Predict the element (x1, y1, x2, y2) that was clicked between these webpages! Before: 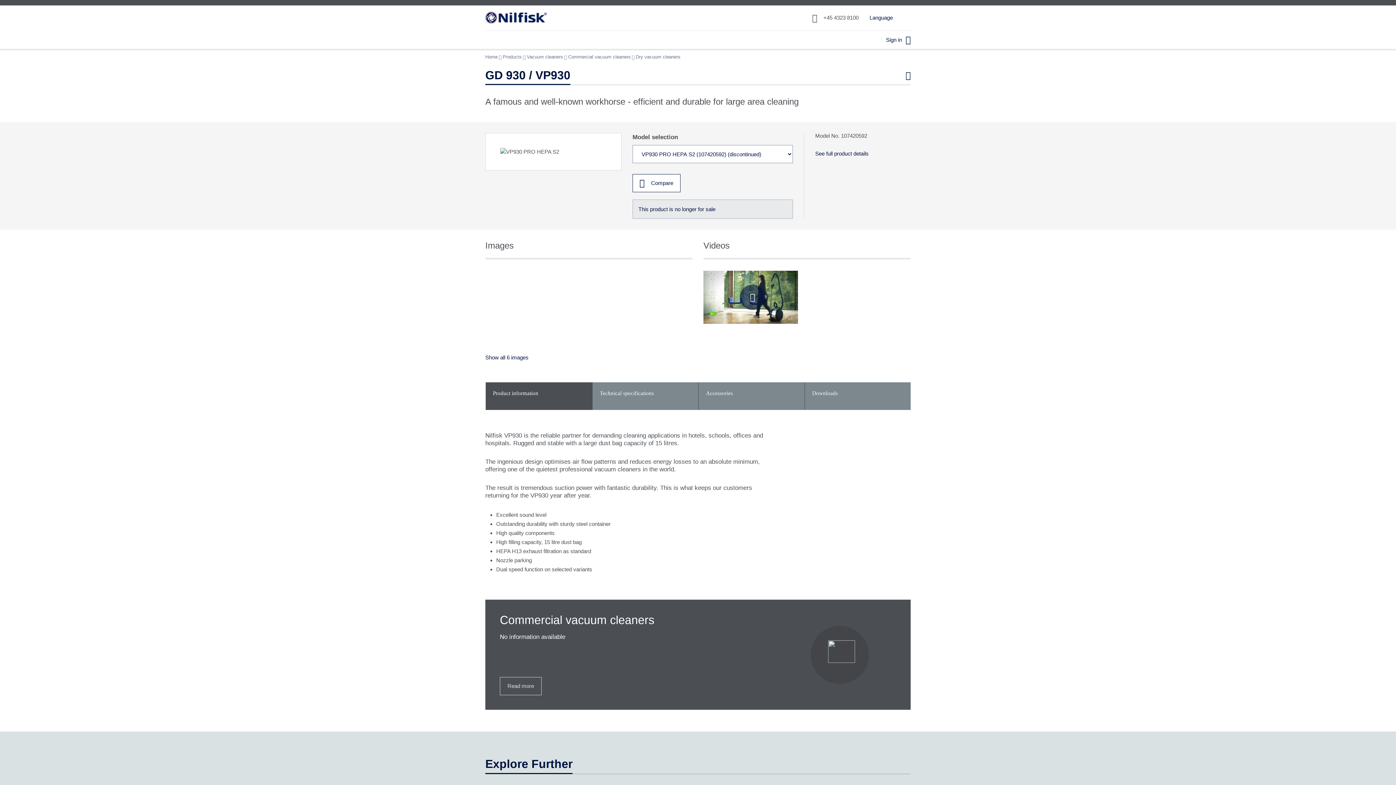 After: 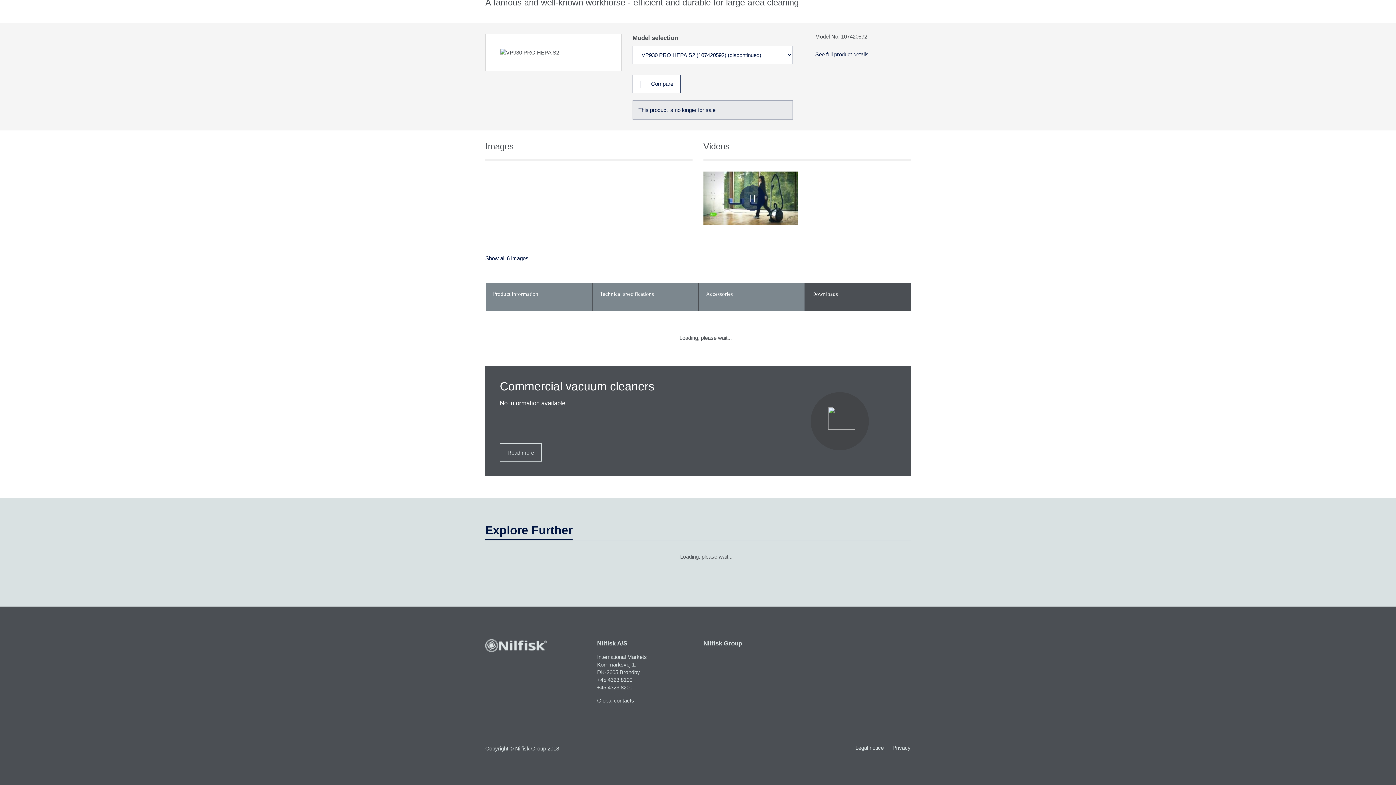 Action: bbox: (805, 382, 910, 410) label: Downloads